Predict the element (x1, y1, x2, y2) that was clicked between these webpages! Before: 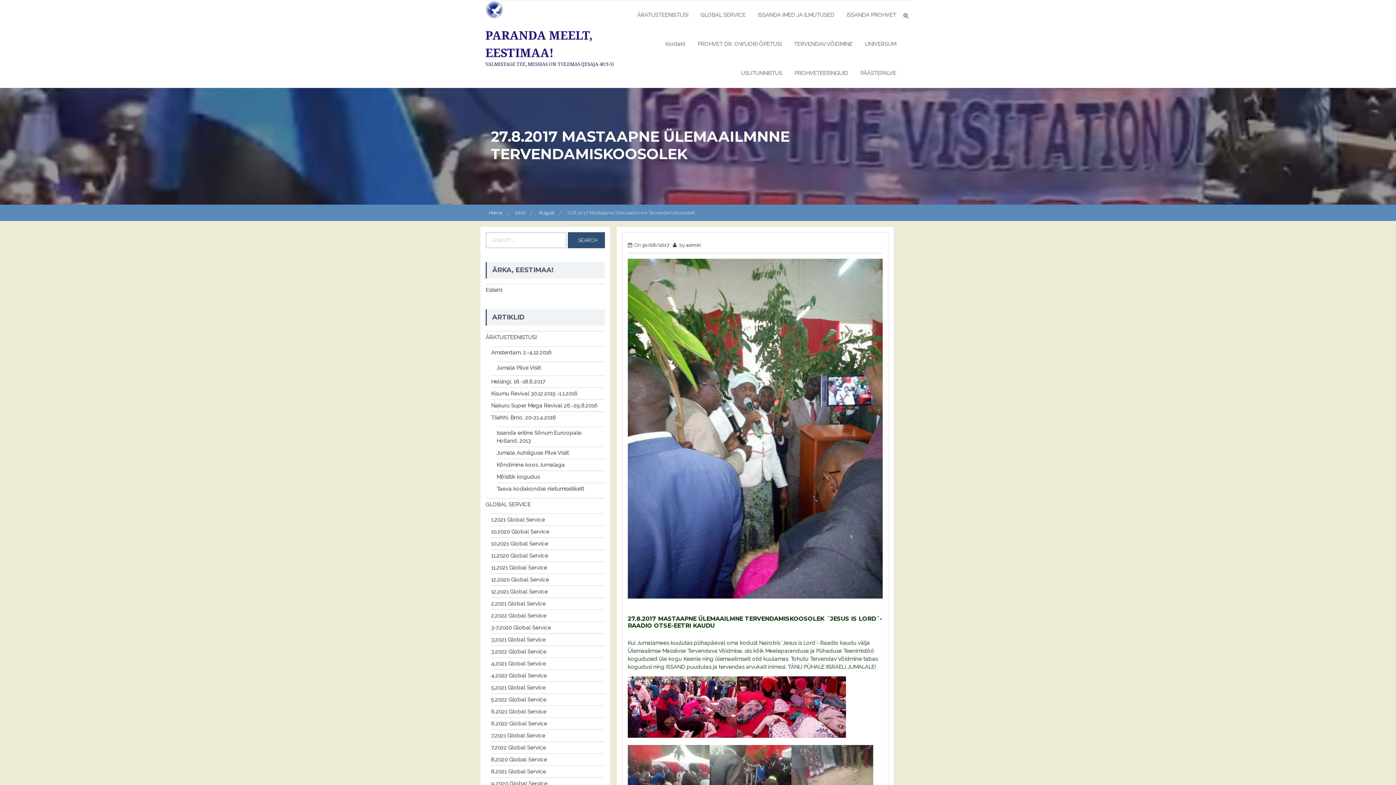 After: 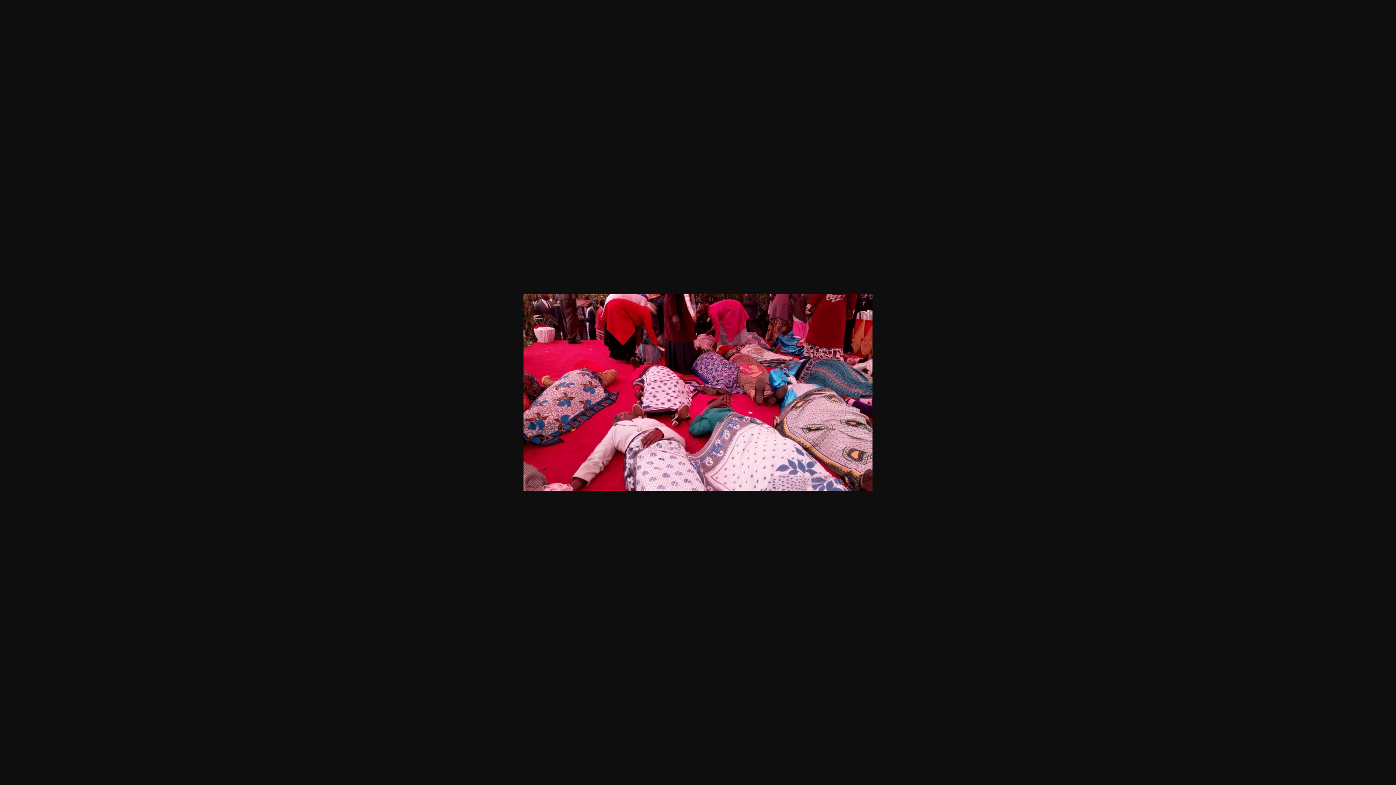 Action: bbox: (737, 707, 846, 713)